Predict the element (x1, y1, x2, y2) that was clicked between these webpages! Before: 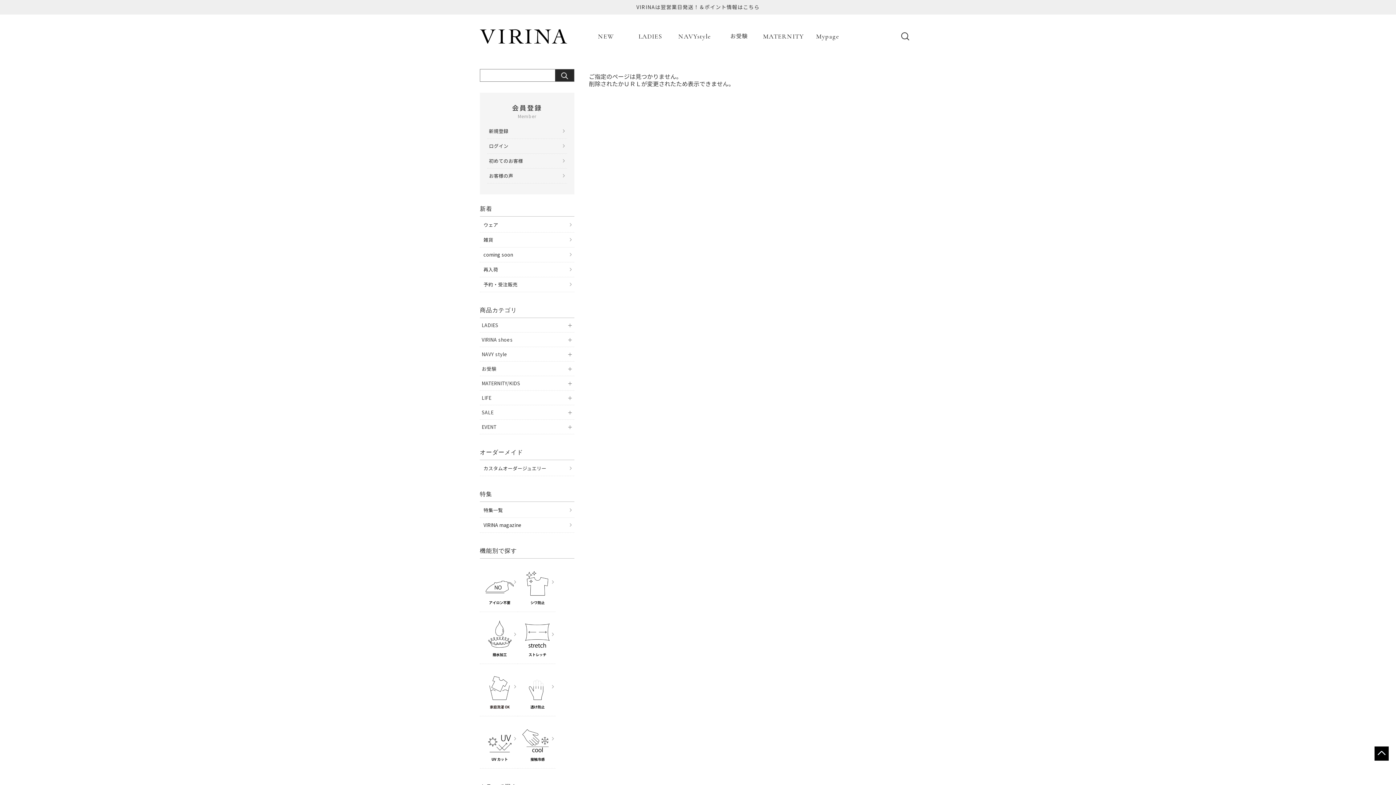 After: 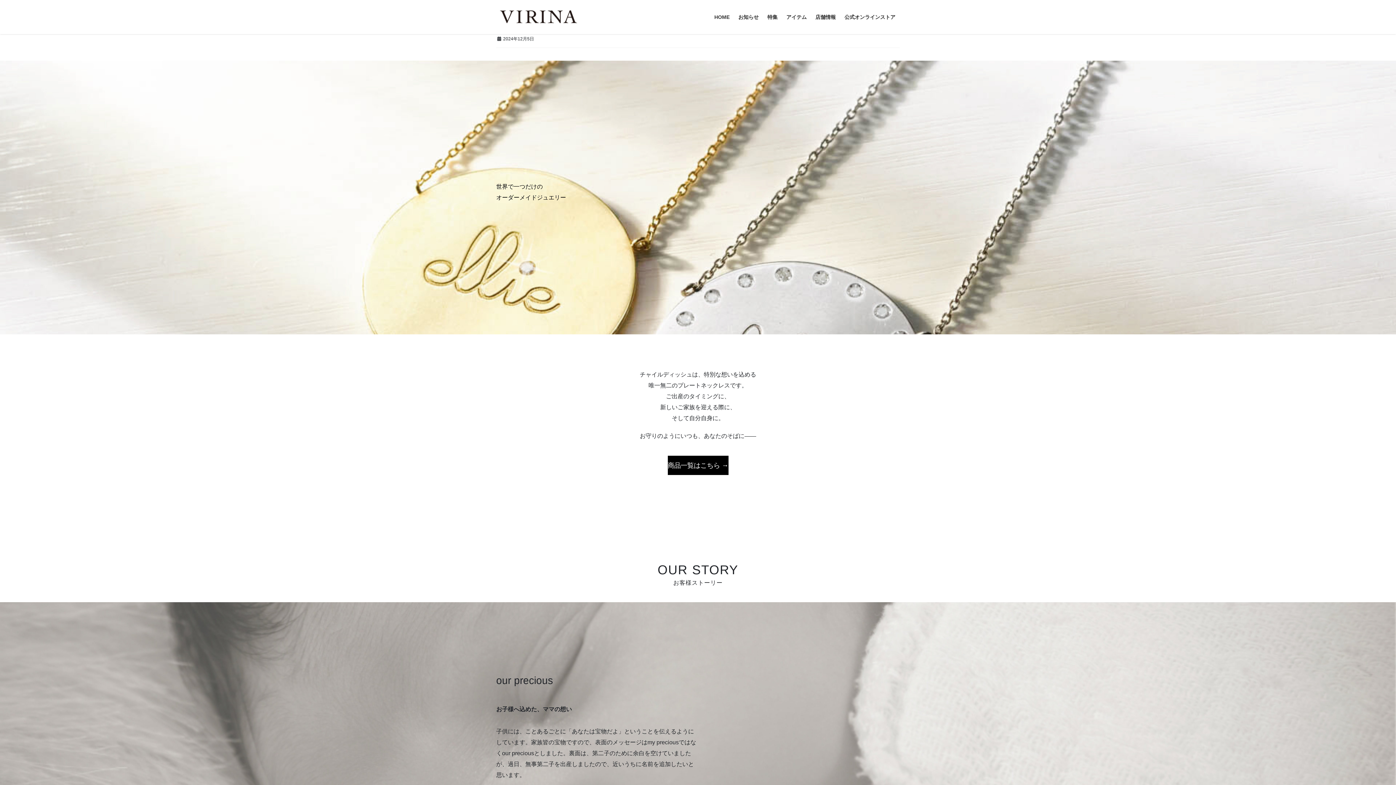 Action: bbox: (480, 461, 574, 476) label: カスタムオーダージュエリー